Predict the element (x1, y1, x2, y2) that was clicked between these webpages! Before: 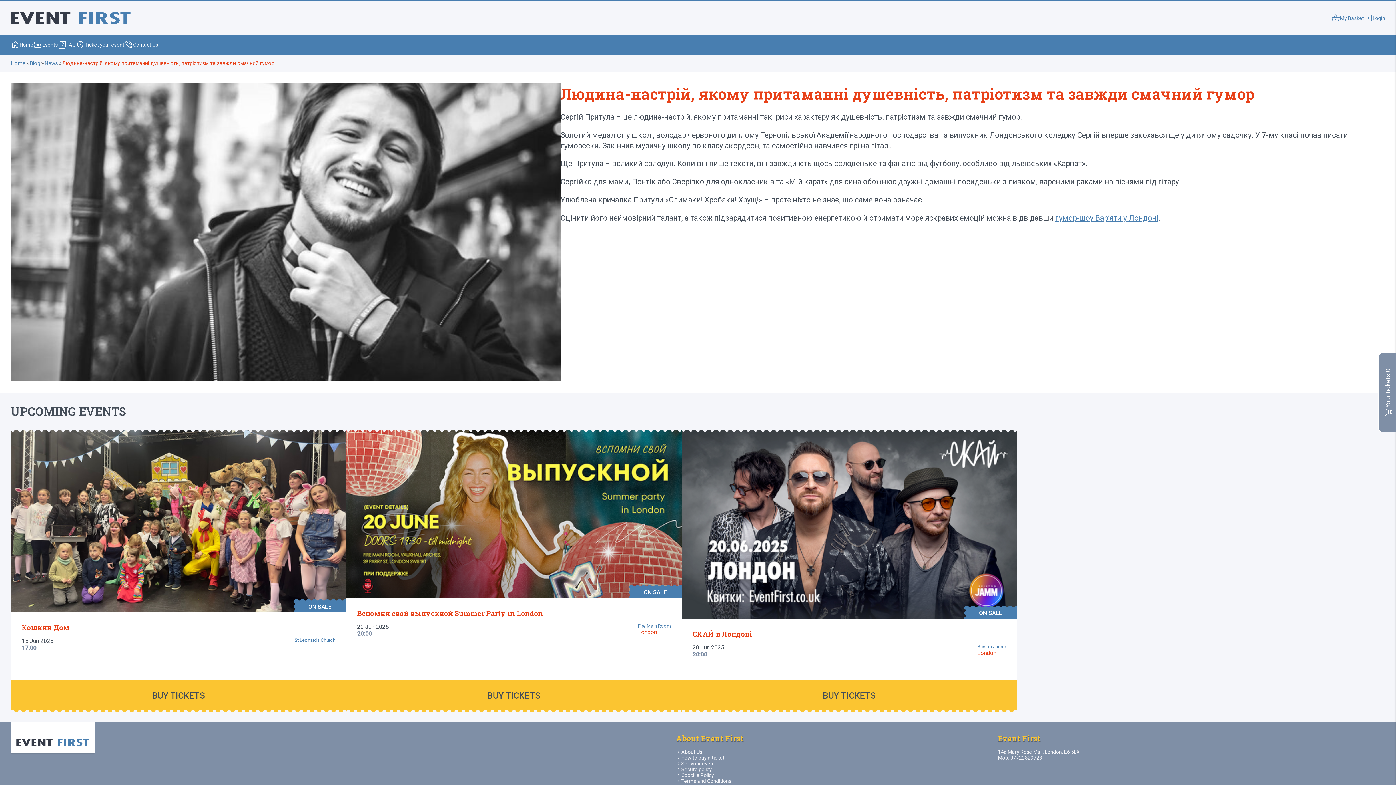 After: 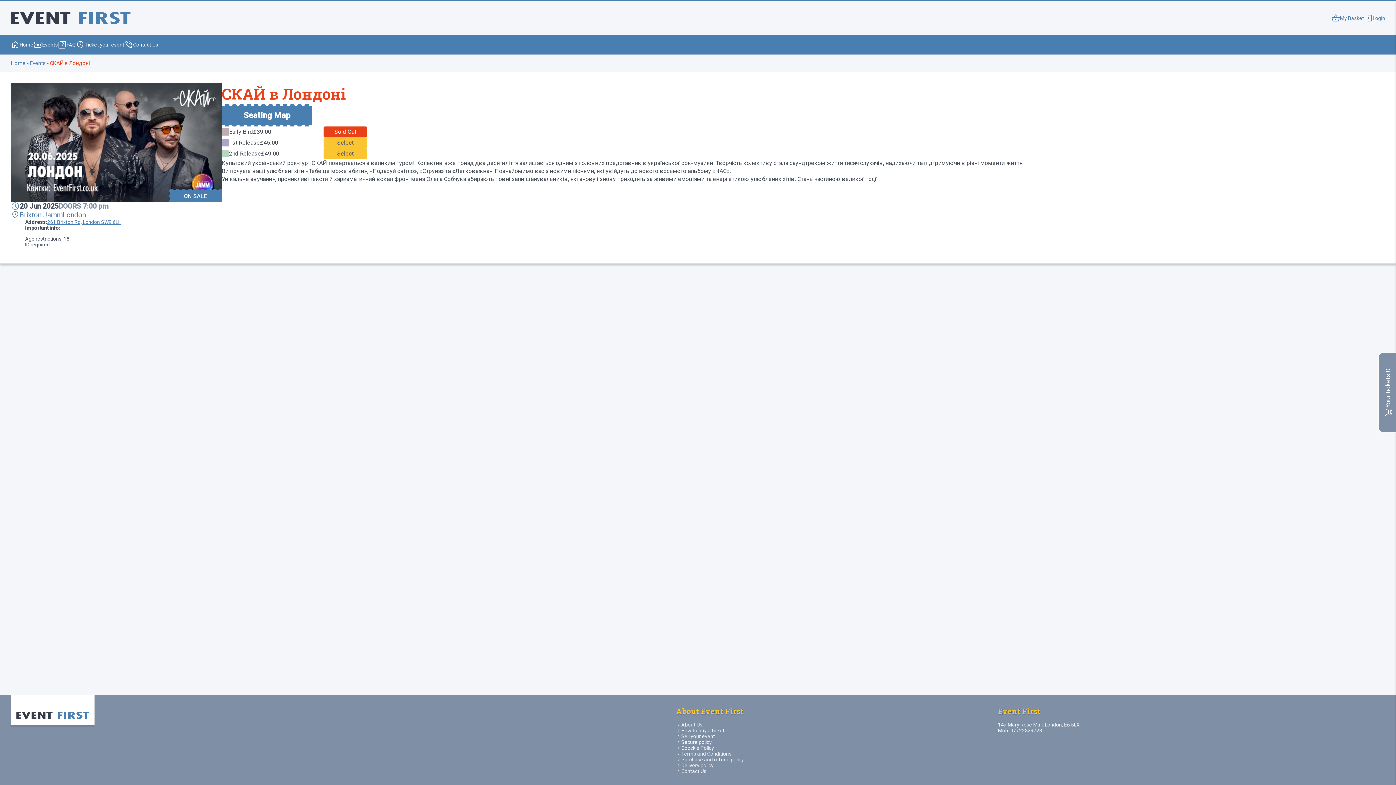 Action: label: ON SALE bbox: (681, 430, 1017, 618)